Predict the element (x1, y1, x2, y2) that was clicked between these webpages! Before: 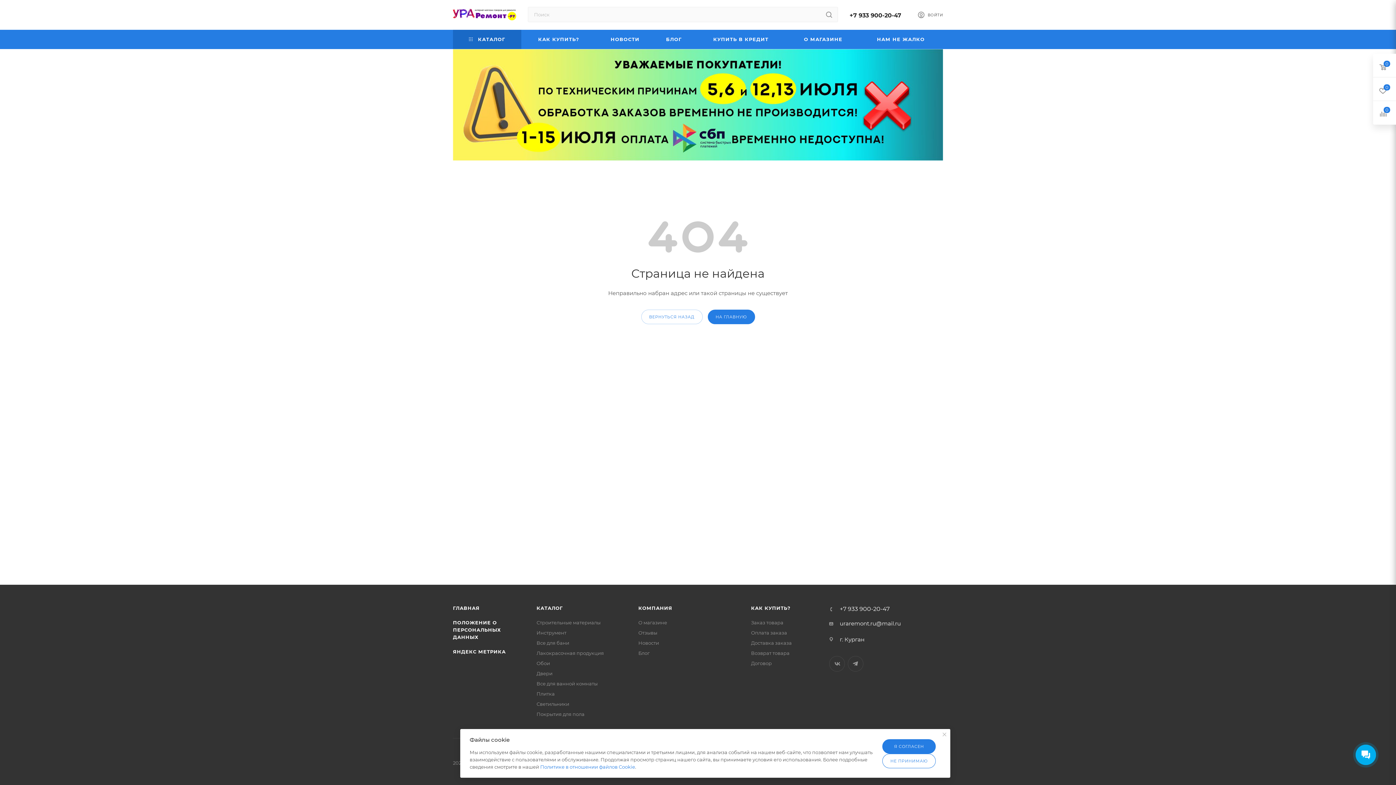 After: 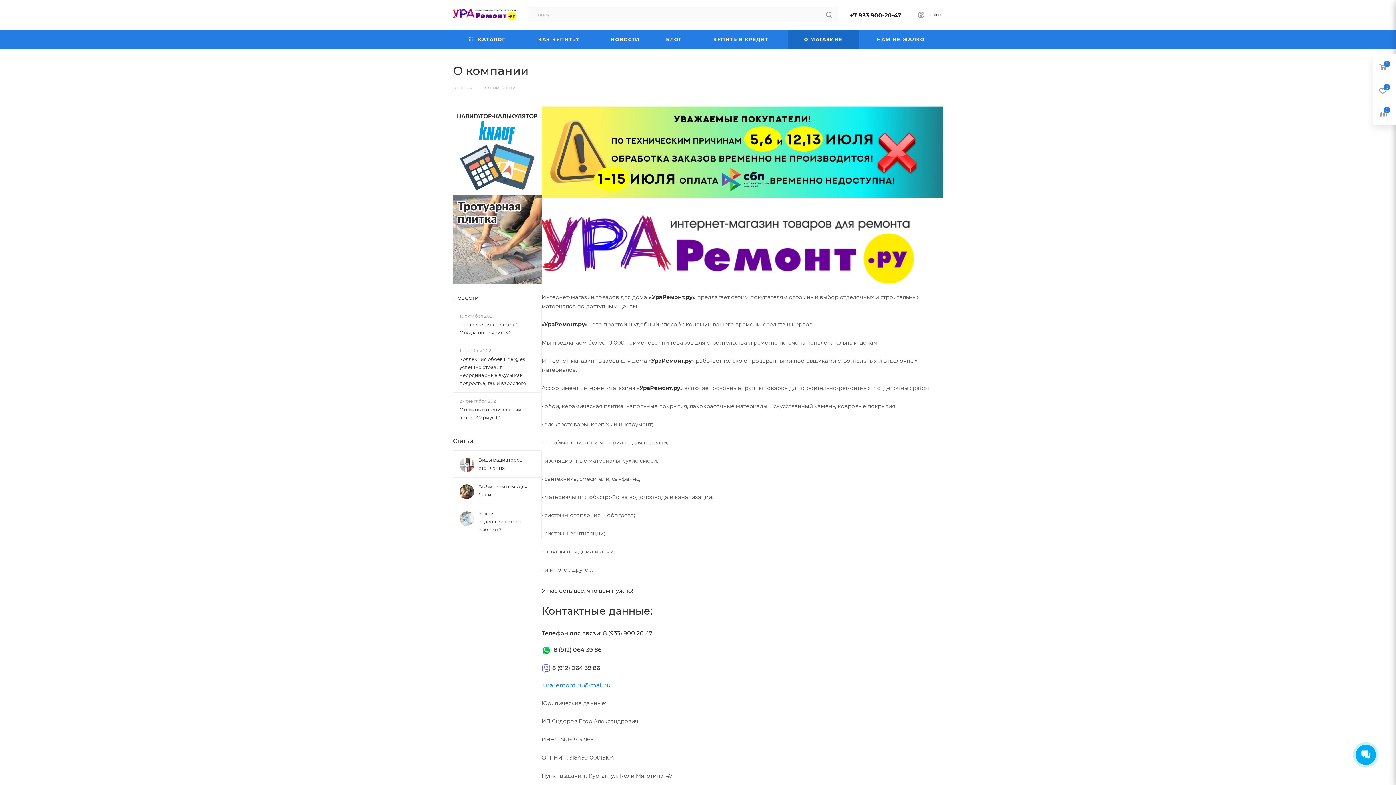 Action: bbox: (638, 620, 667, 625) label: О магазине